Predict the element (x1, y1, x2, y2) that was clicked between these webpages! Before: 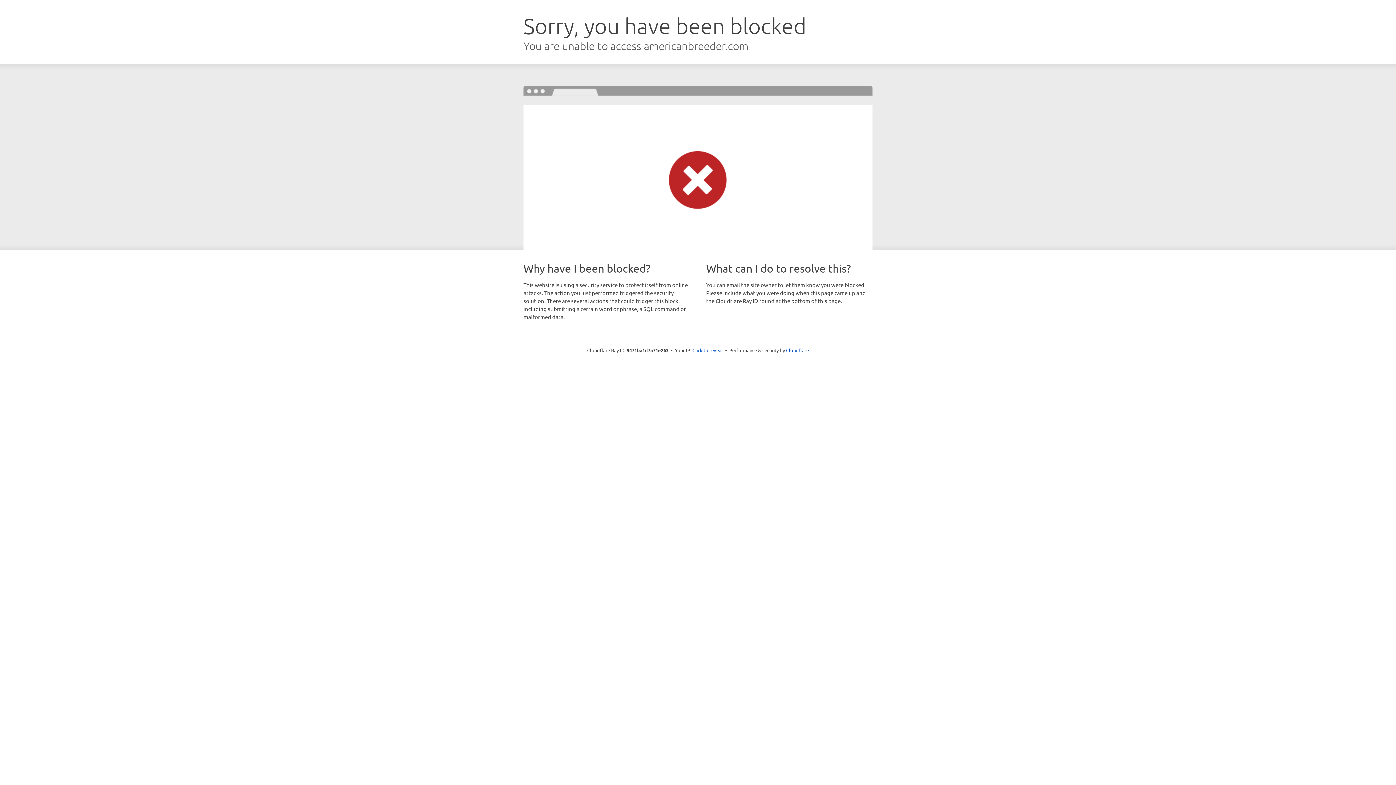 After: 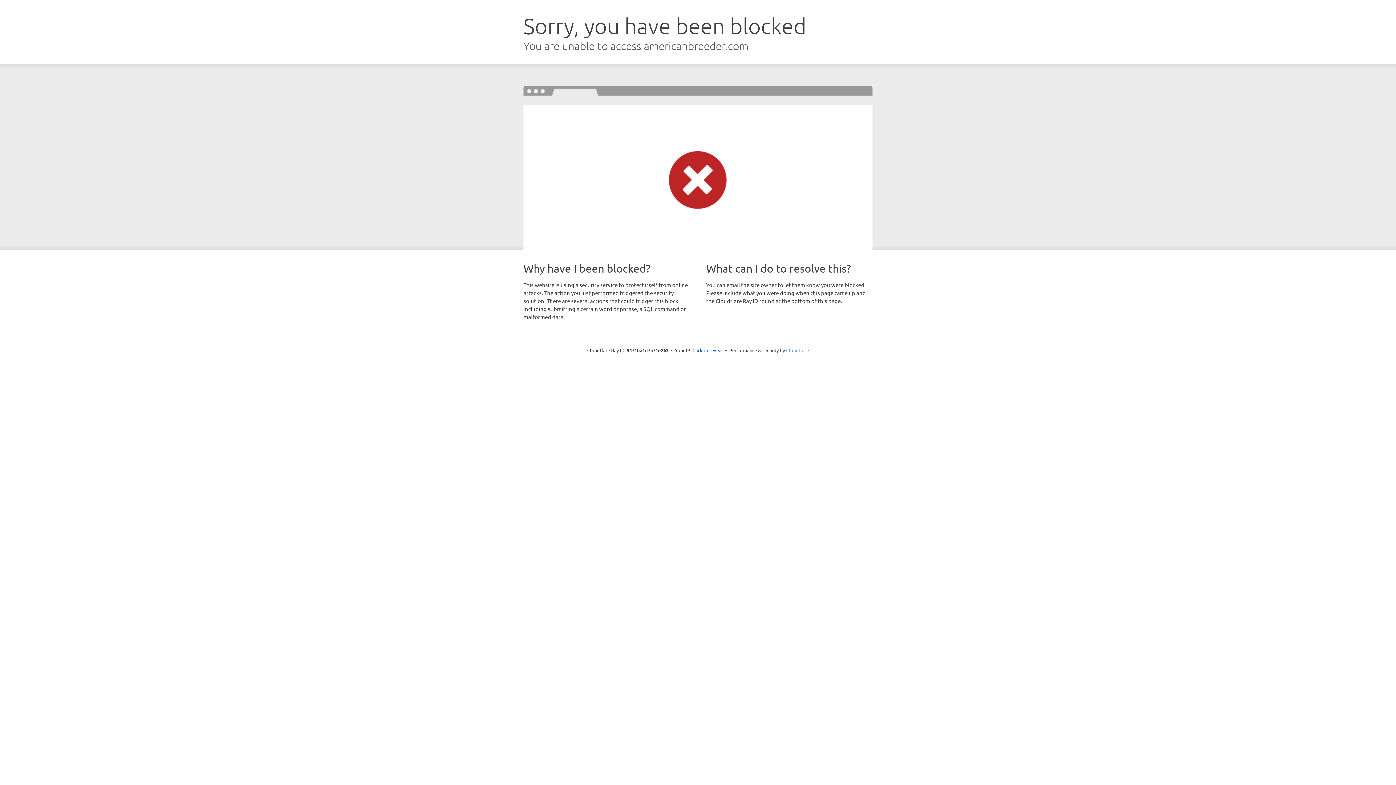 Action: bbox: (786, 347, 809, 353) label: Cloudflare